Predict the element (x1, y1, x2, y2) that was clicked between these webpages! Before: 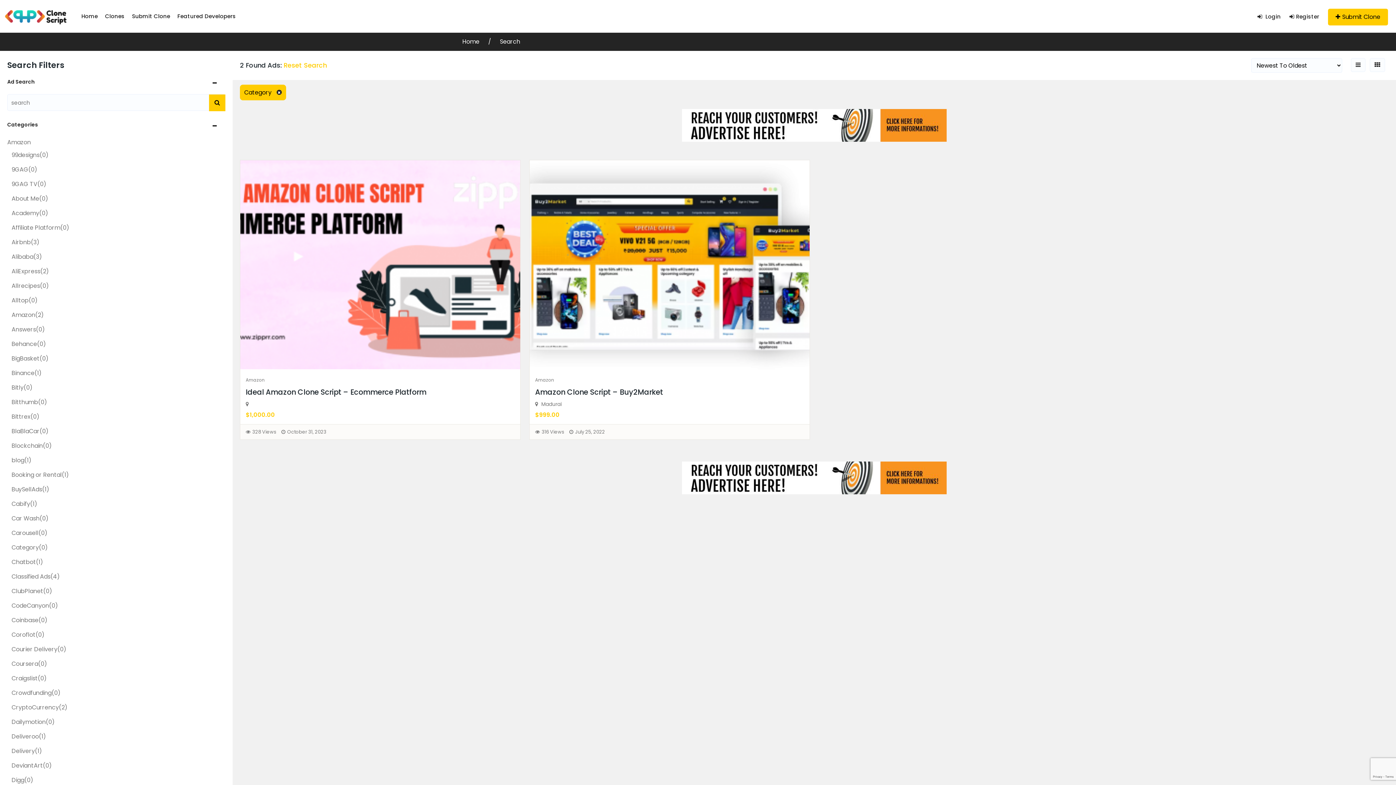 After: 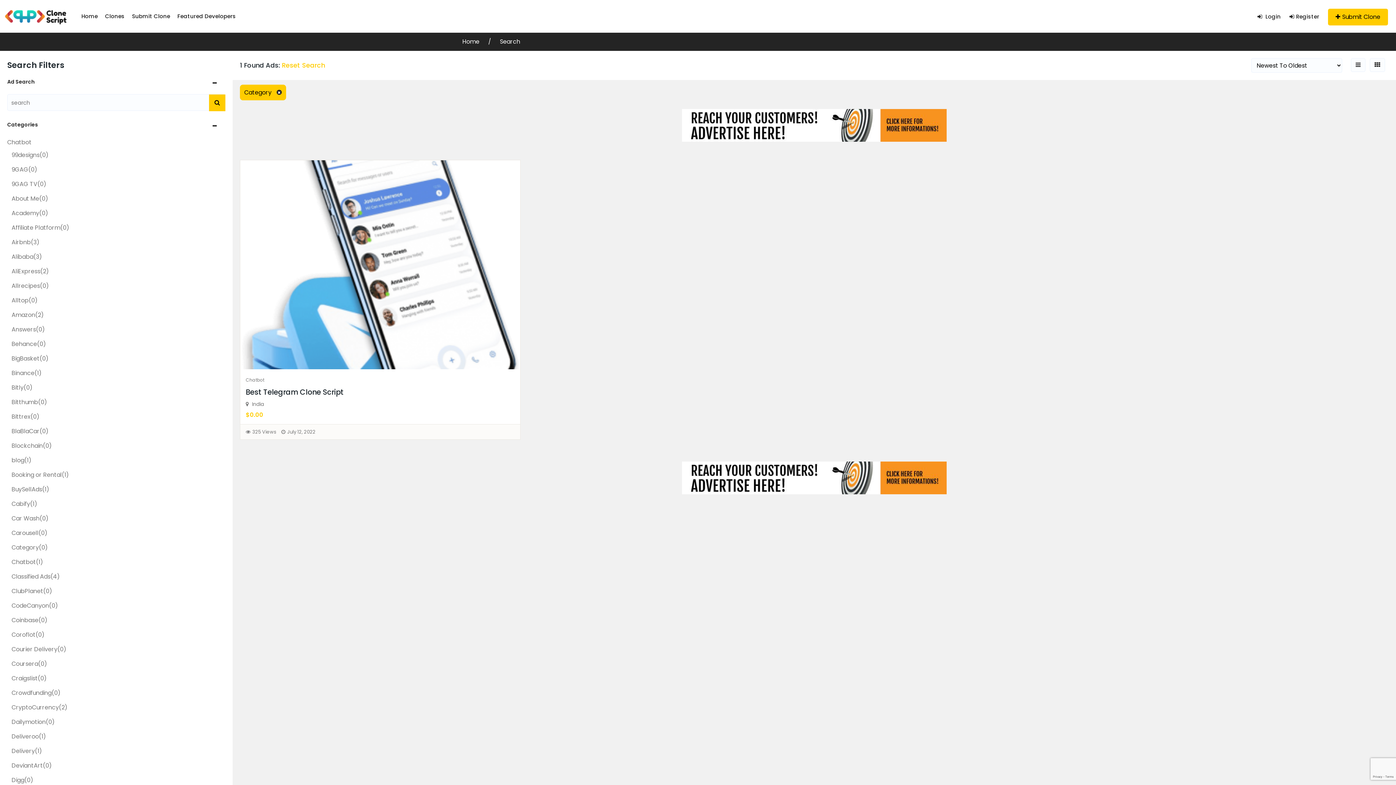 Action: label: Chatbot(1) bbox: (7, 558, 43, 566)